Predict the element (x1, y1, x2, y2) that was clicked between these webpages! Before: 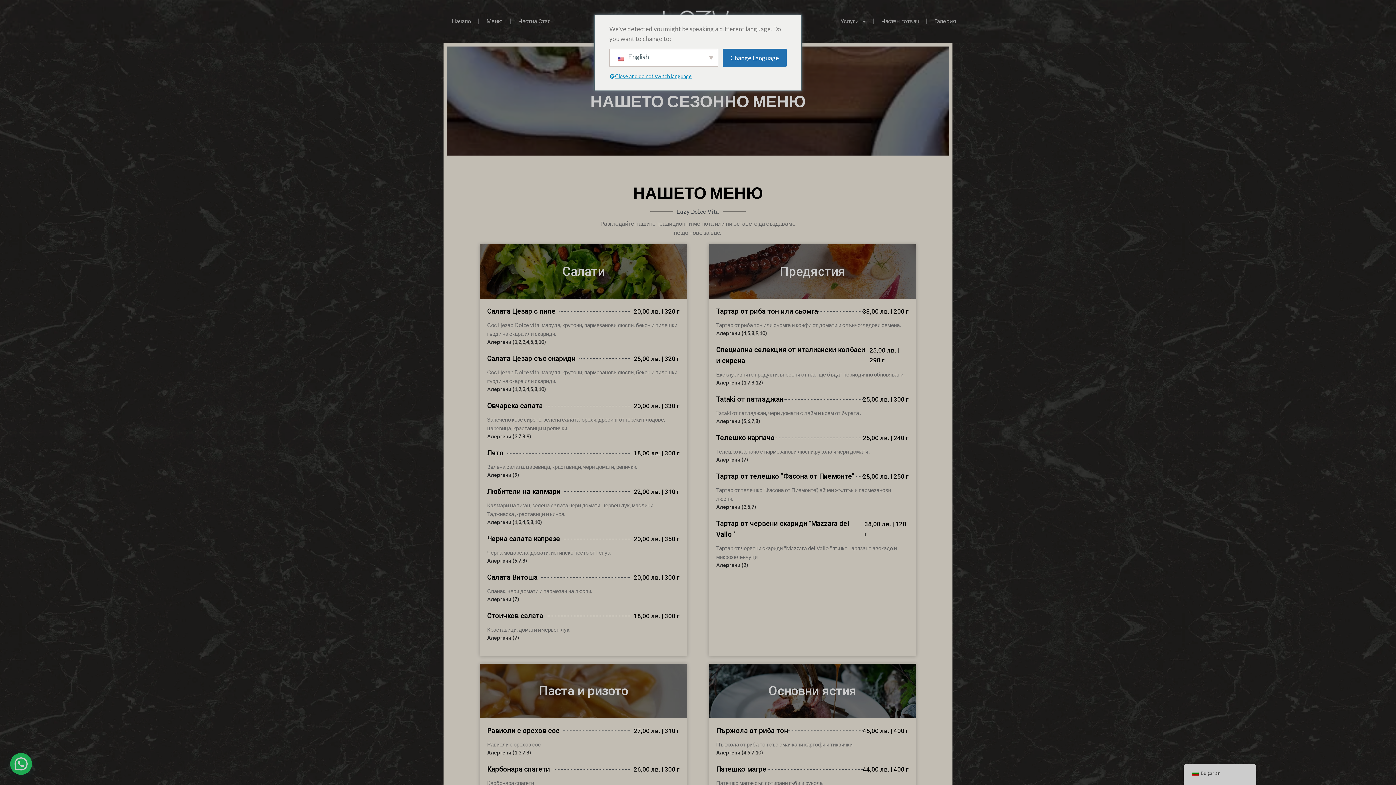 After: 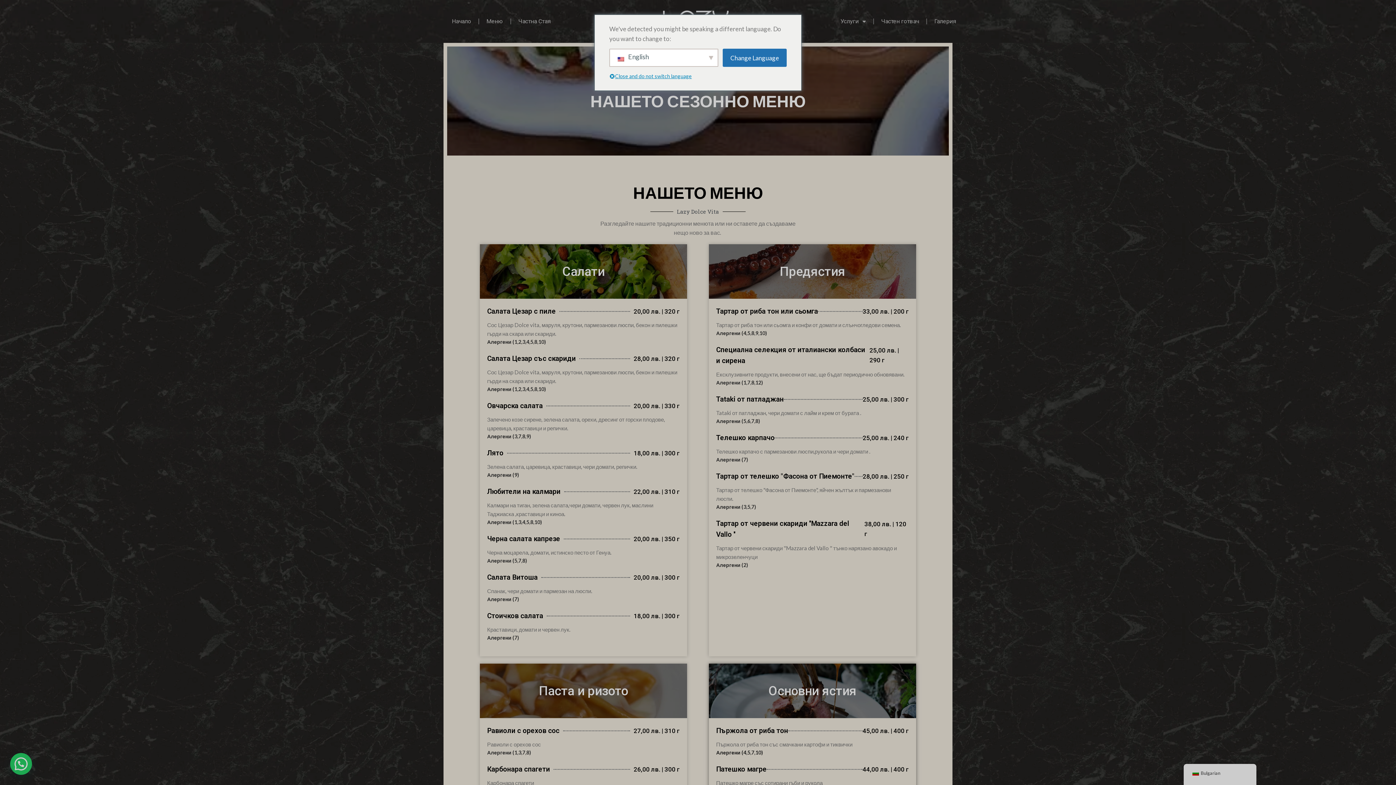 Action: bbox: (716, 725, 909, 764) label: Пържола от риба тон
45,00 лв. | 400 г

Пържола от риба тон със смачкани картофи и тиквички

Алергени (4,5,7,10)